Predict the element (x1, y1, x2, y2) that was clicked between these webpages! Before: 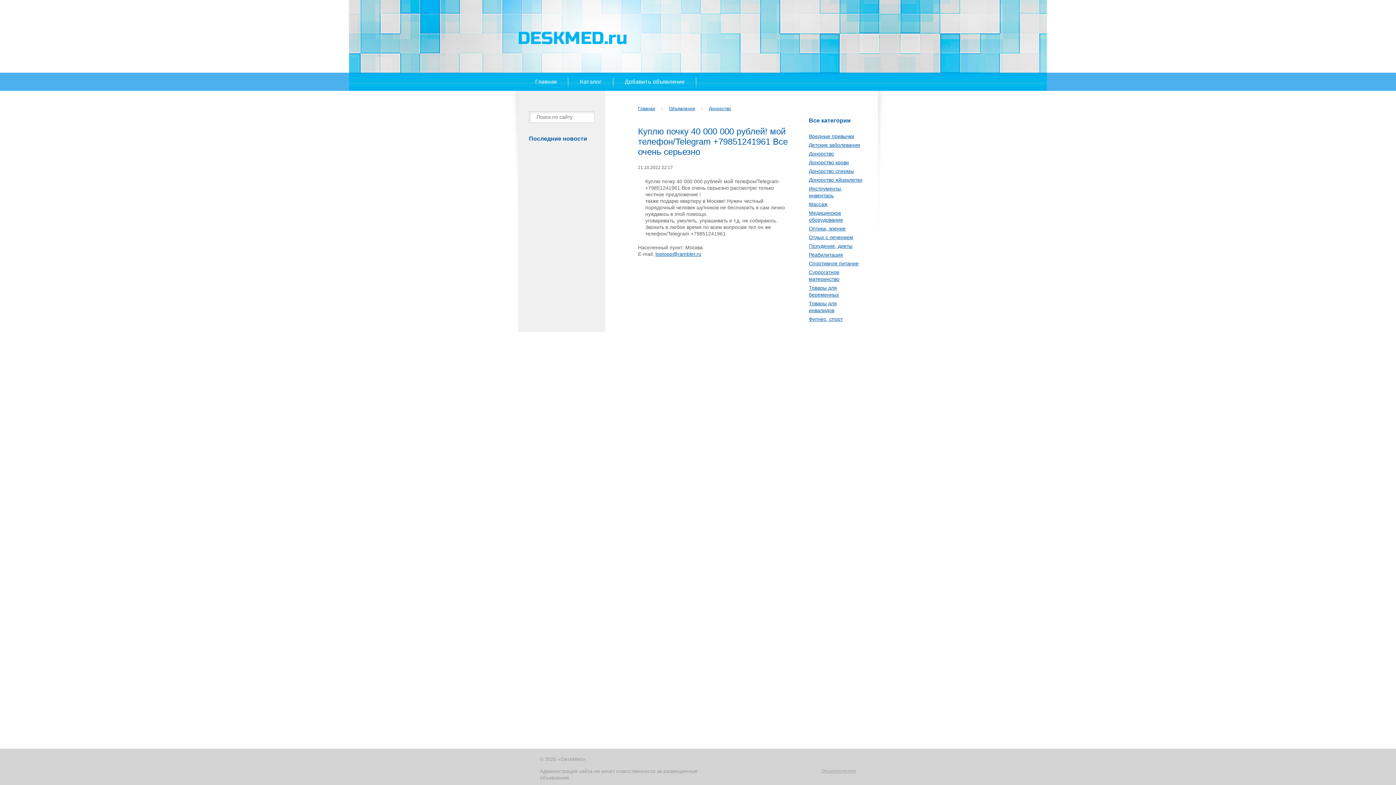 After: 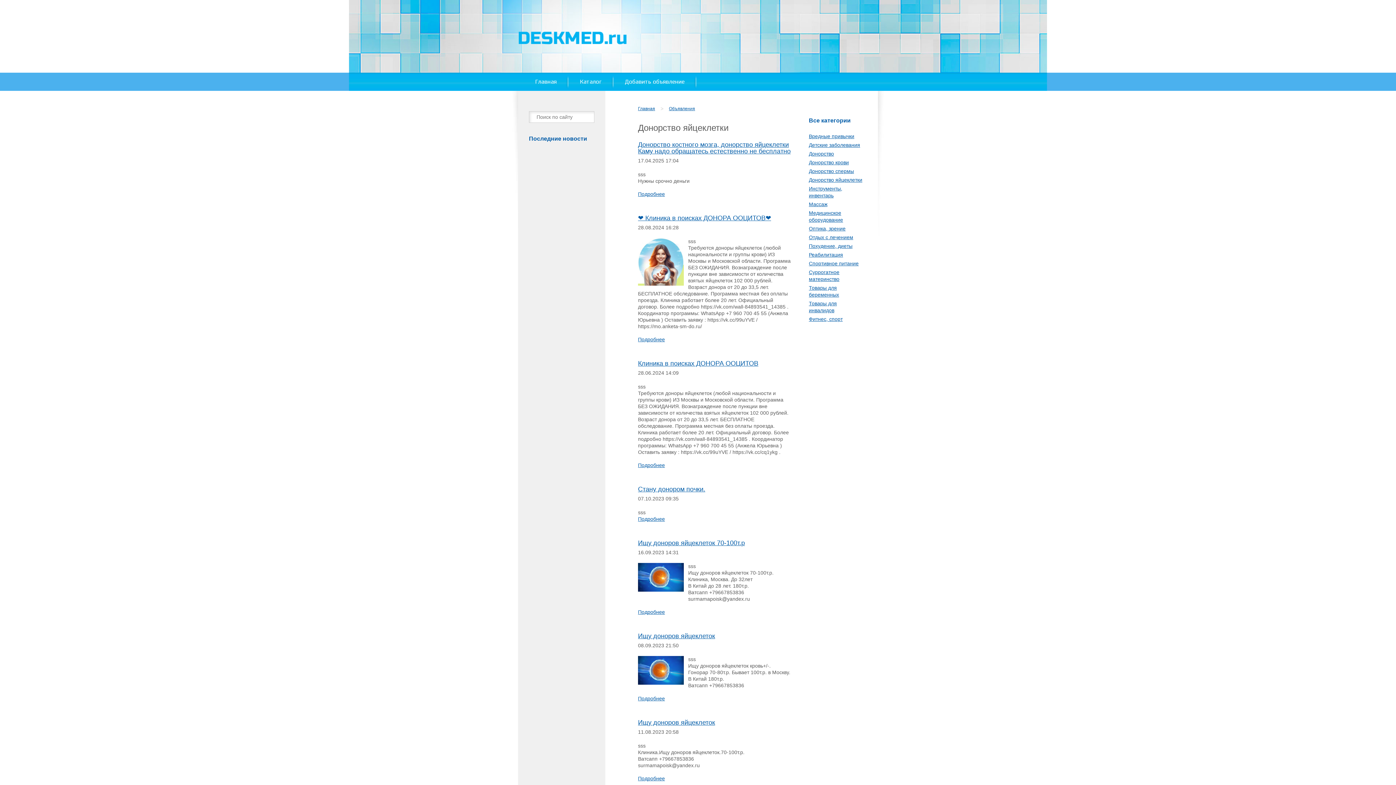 Action: bbox: (809, 177, 862, 182) label: Донорство яйцеклетки